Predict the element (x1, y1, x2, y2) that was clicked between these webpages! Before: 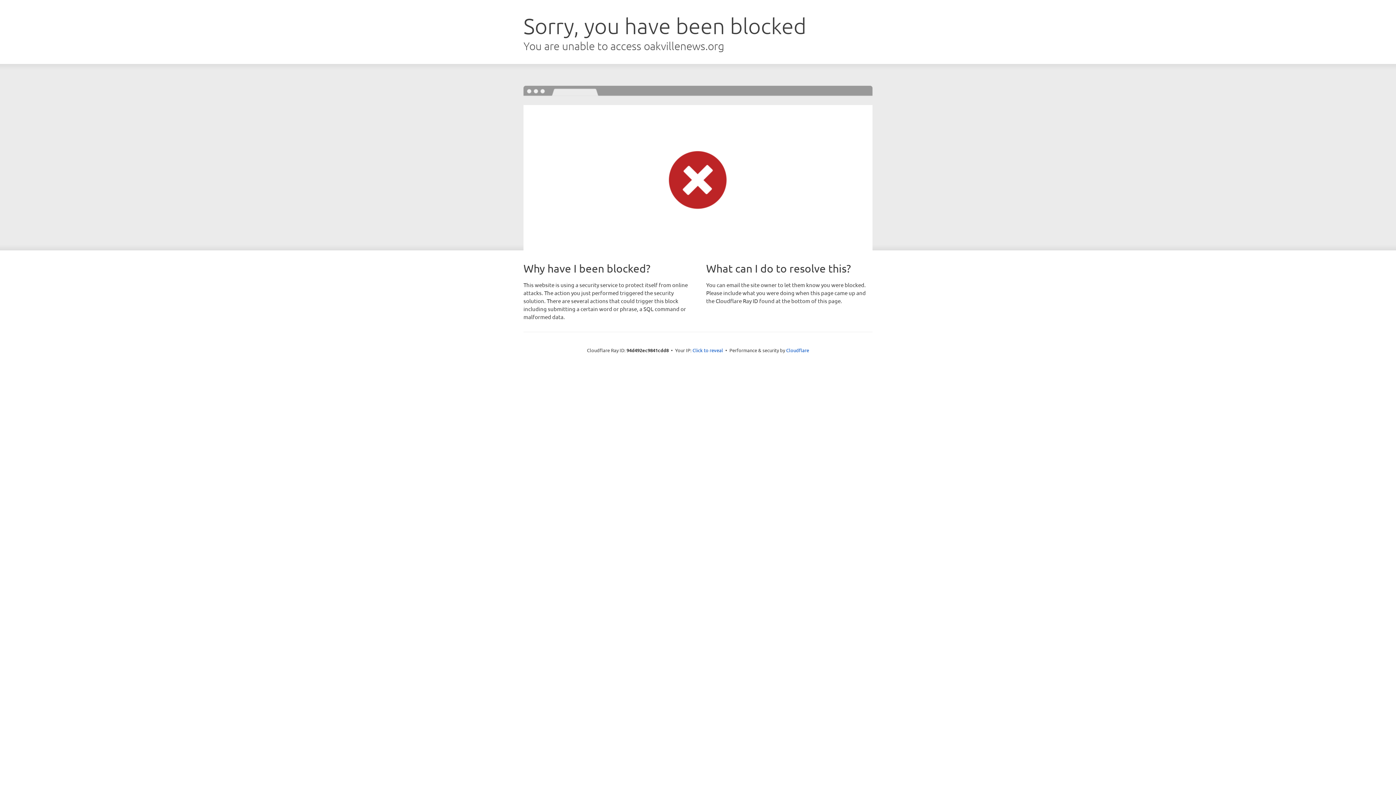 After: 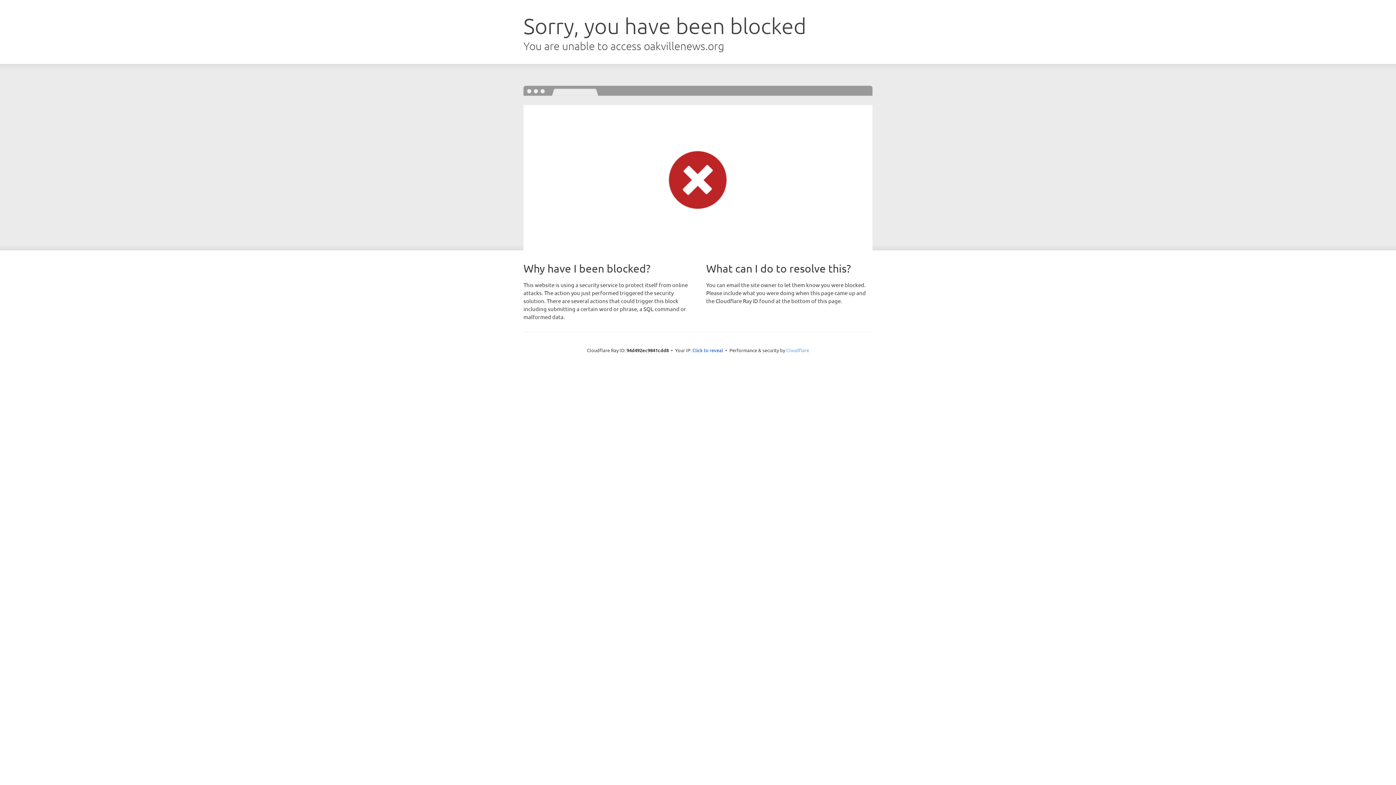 Action: label: Cloudflare bbox: (786, 347, 809, 353)